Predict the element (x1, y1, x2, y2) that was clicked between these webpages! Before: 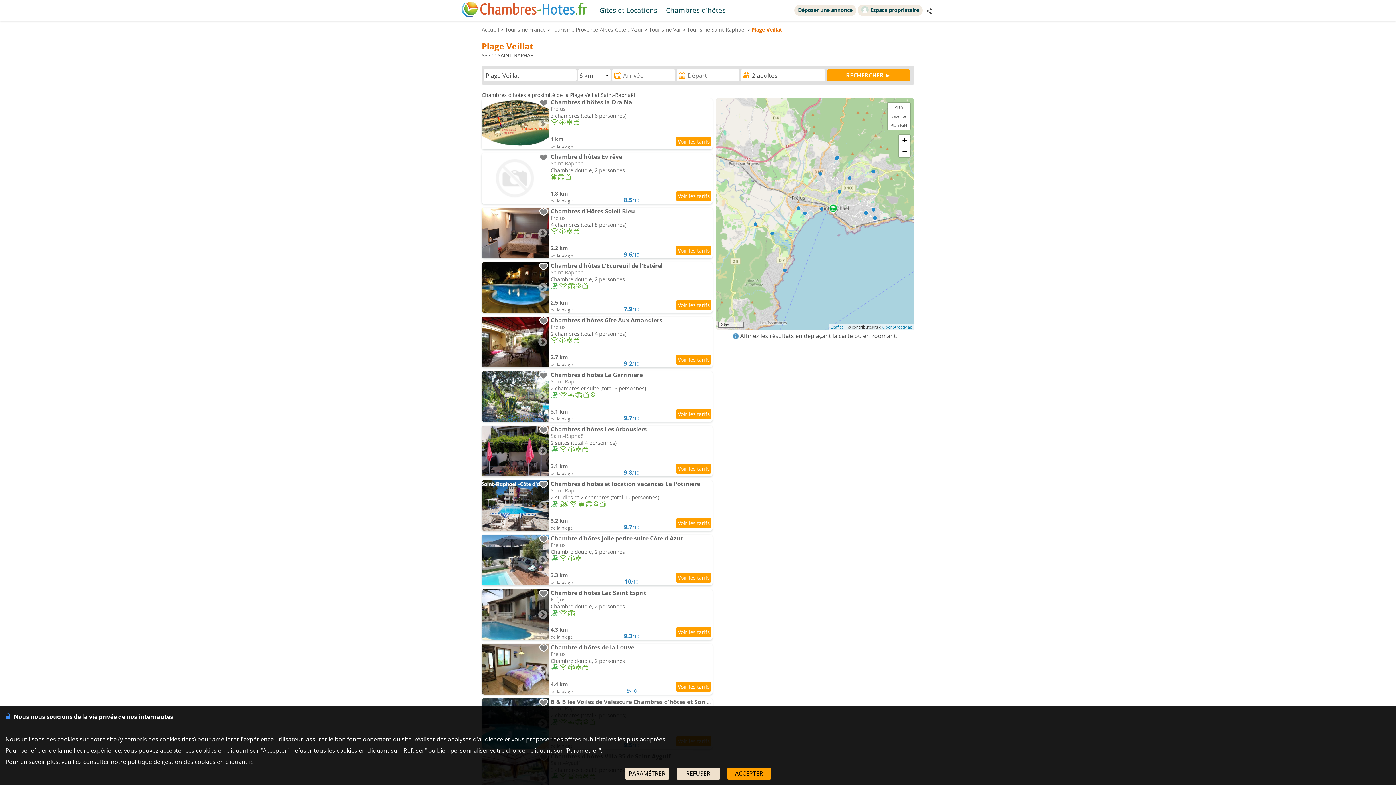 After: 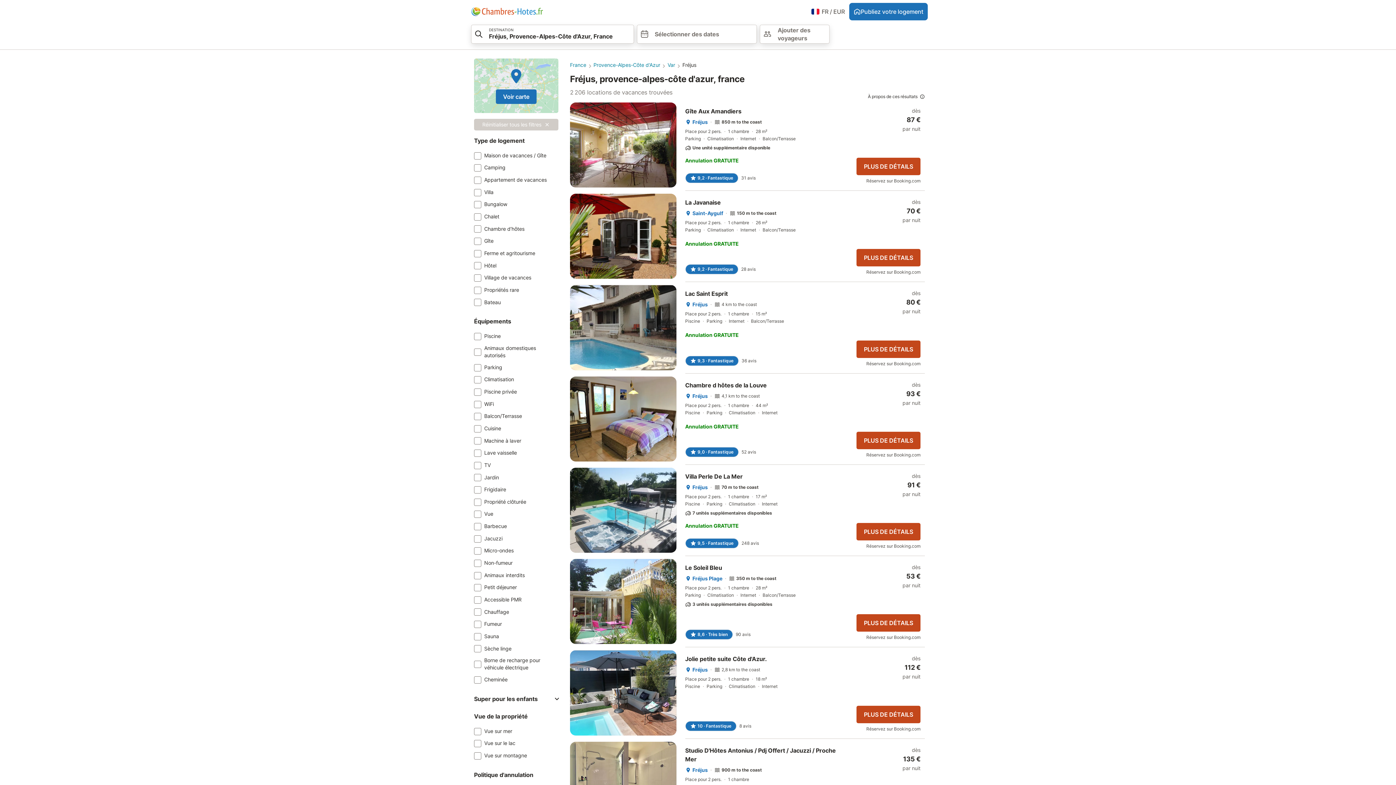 Action: bbox: (481, 98, 712, 149) label: 	
Chambres d'hôtes Ia Ora Na

Fréjus

3 chambres (total 6 personnes)
   
1 km
de la plage 